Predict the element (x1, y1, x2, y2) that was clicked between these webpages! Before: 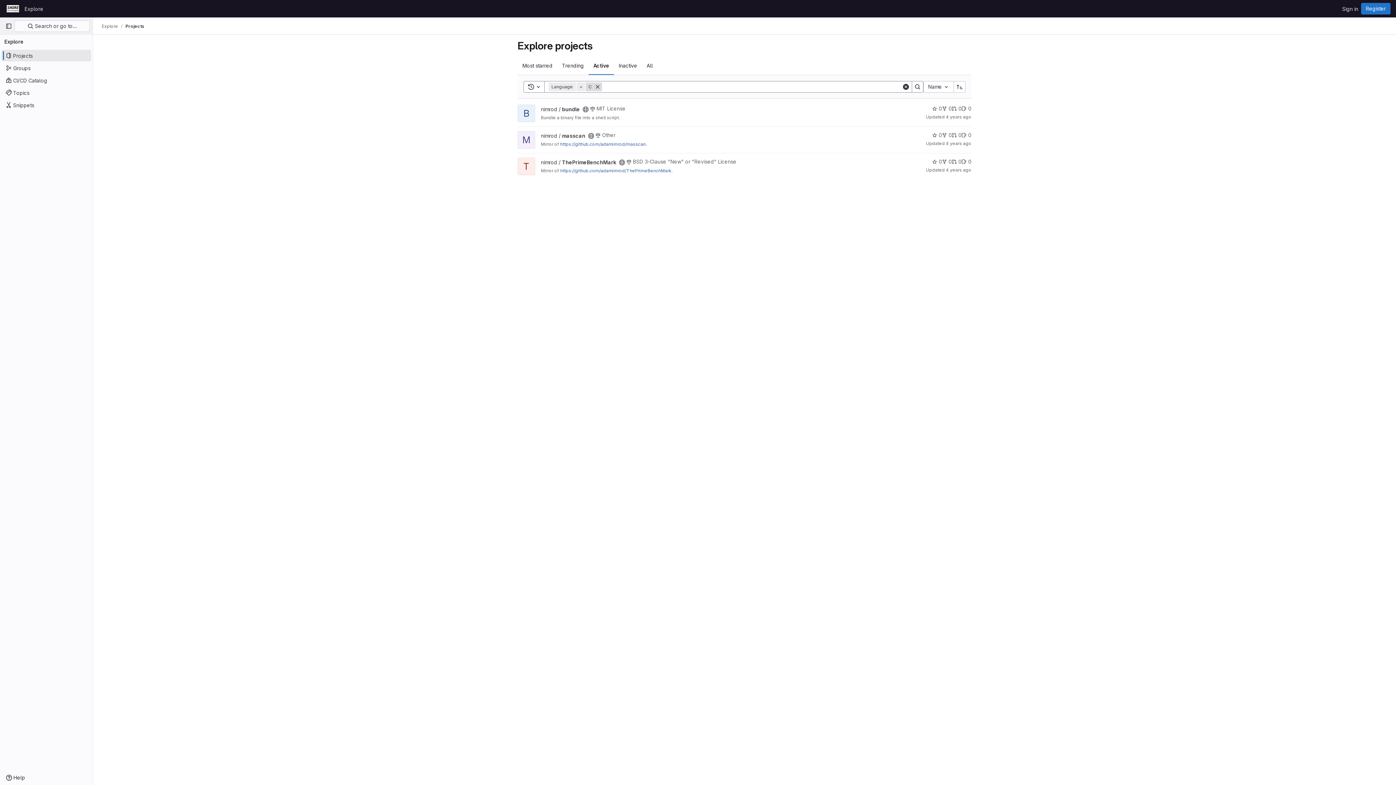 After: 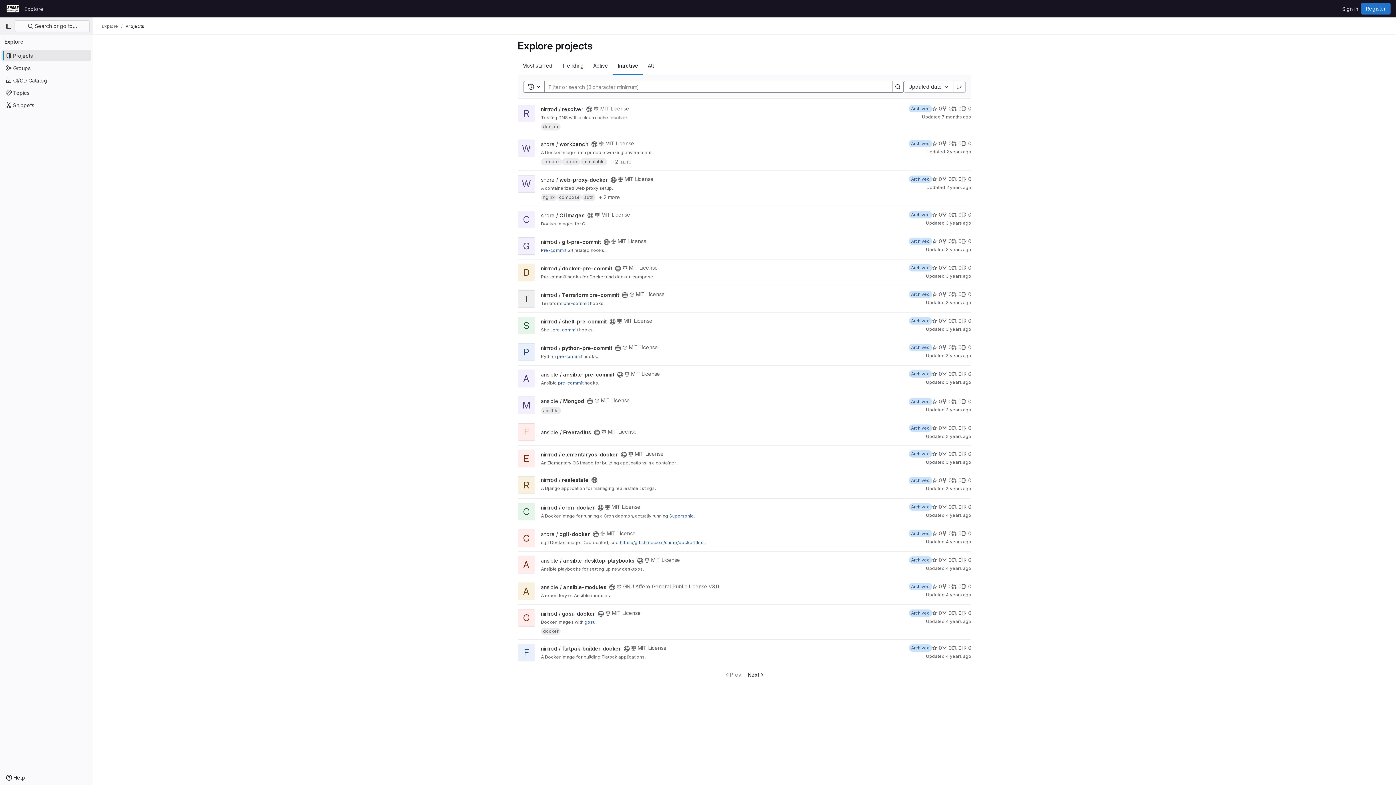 Action: label: Inactive bbox: (614, 56, 642, 74)